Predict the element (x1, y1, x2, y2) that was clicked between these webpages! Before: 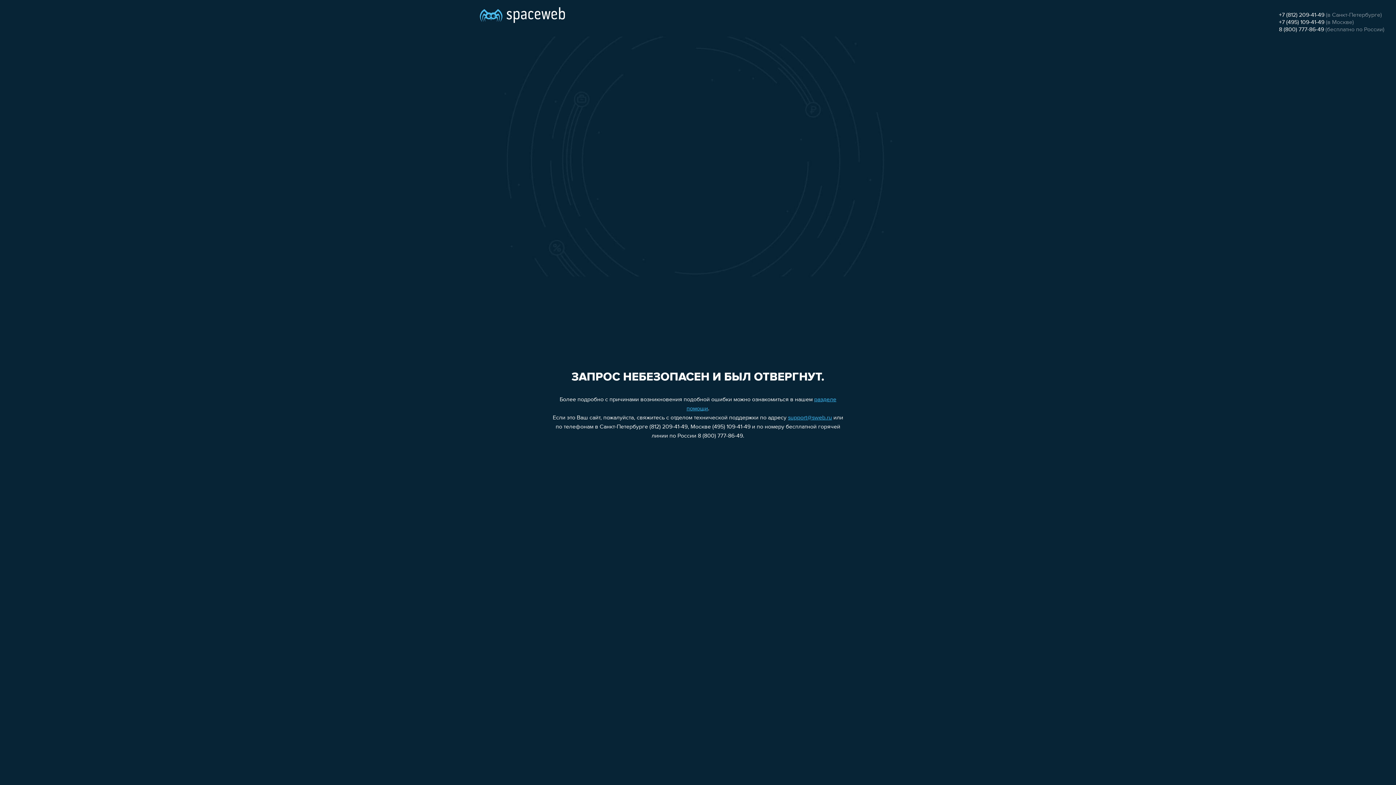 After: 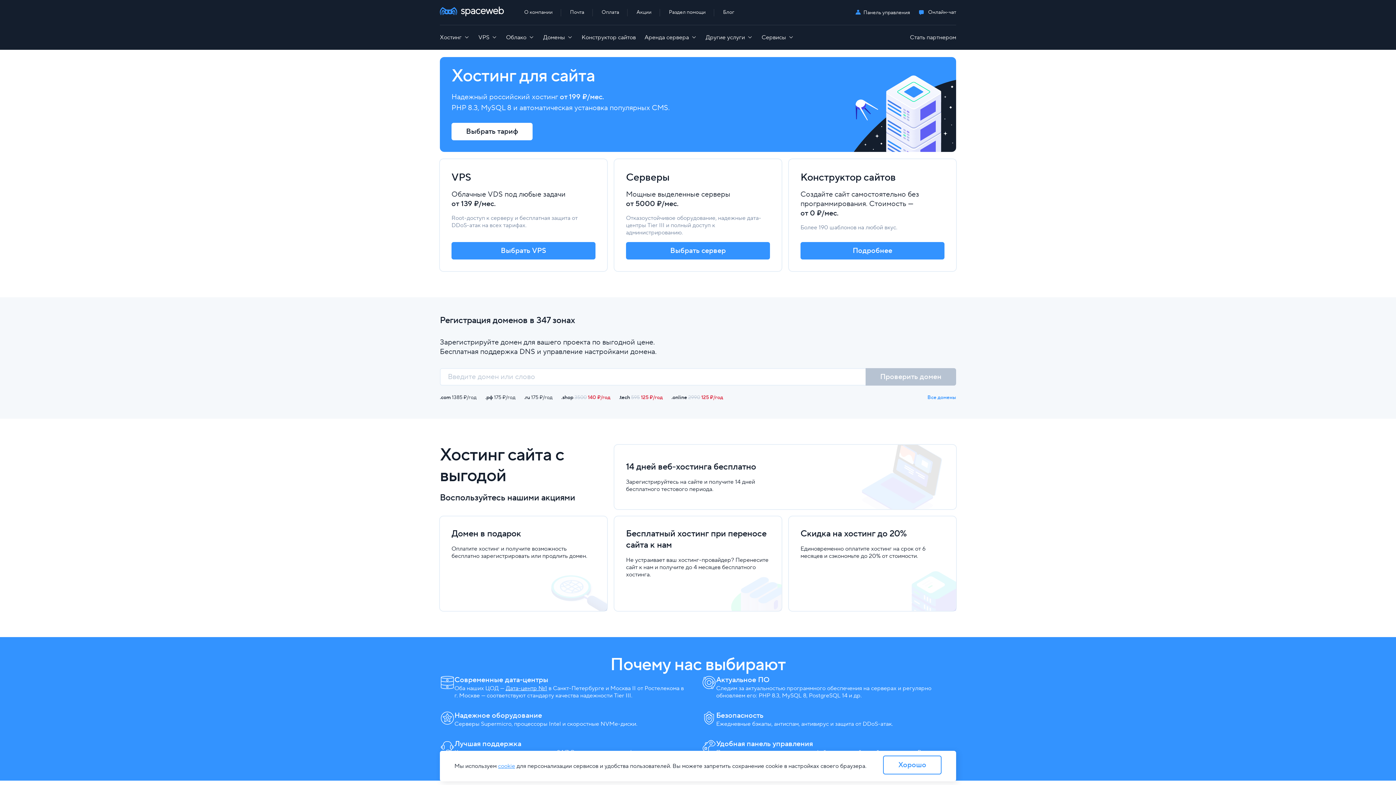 Action: bbox: (480, 0, 565, 25)